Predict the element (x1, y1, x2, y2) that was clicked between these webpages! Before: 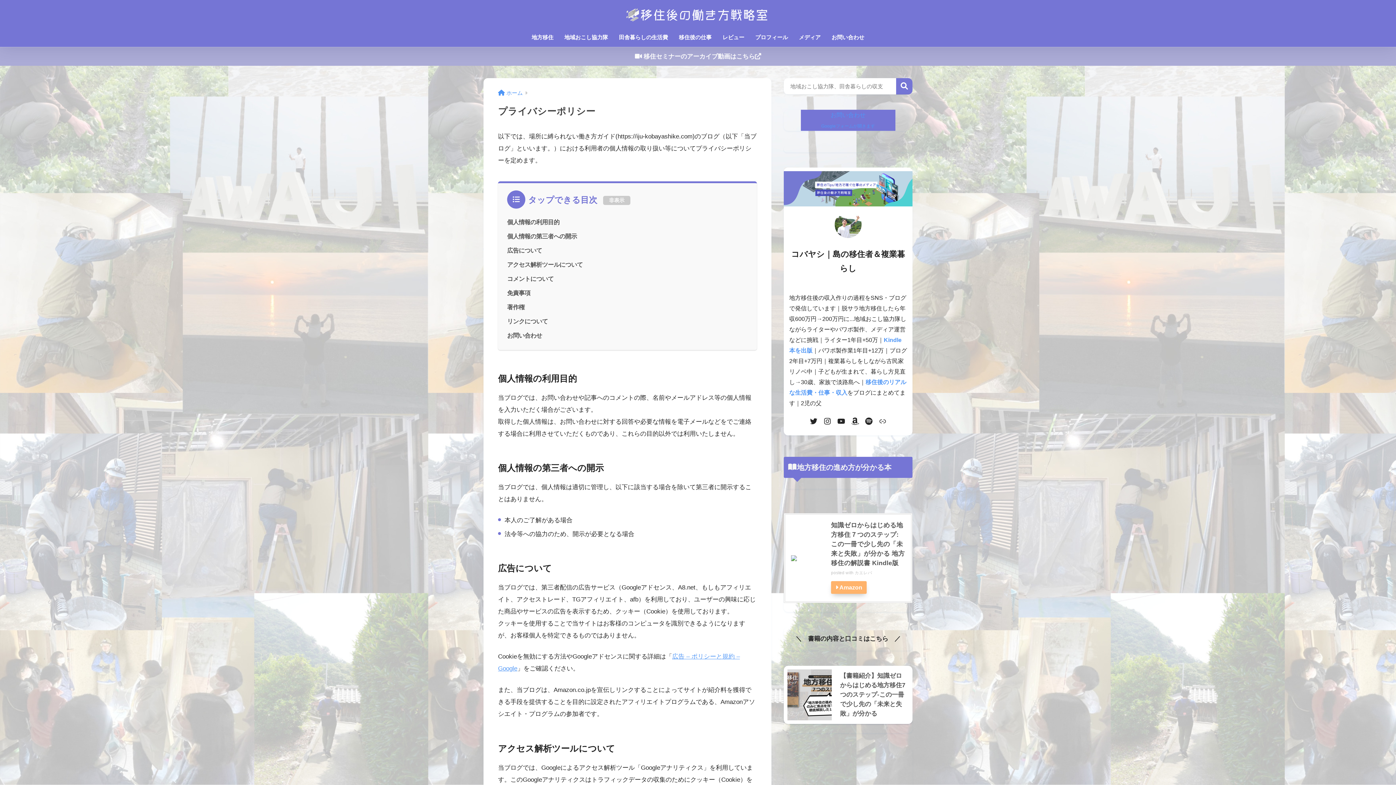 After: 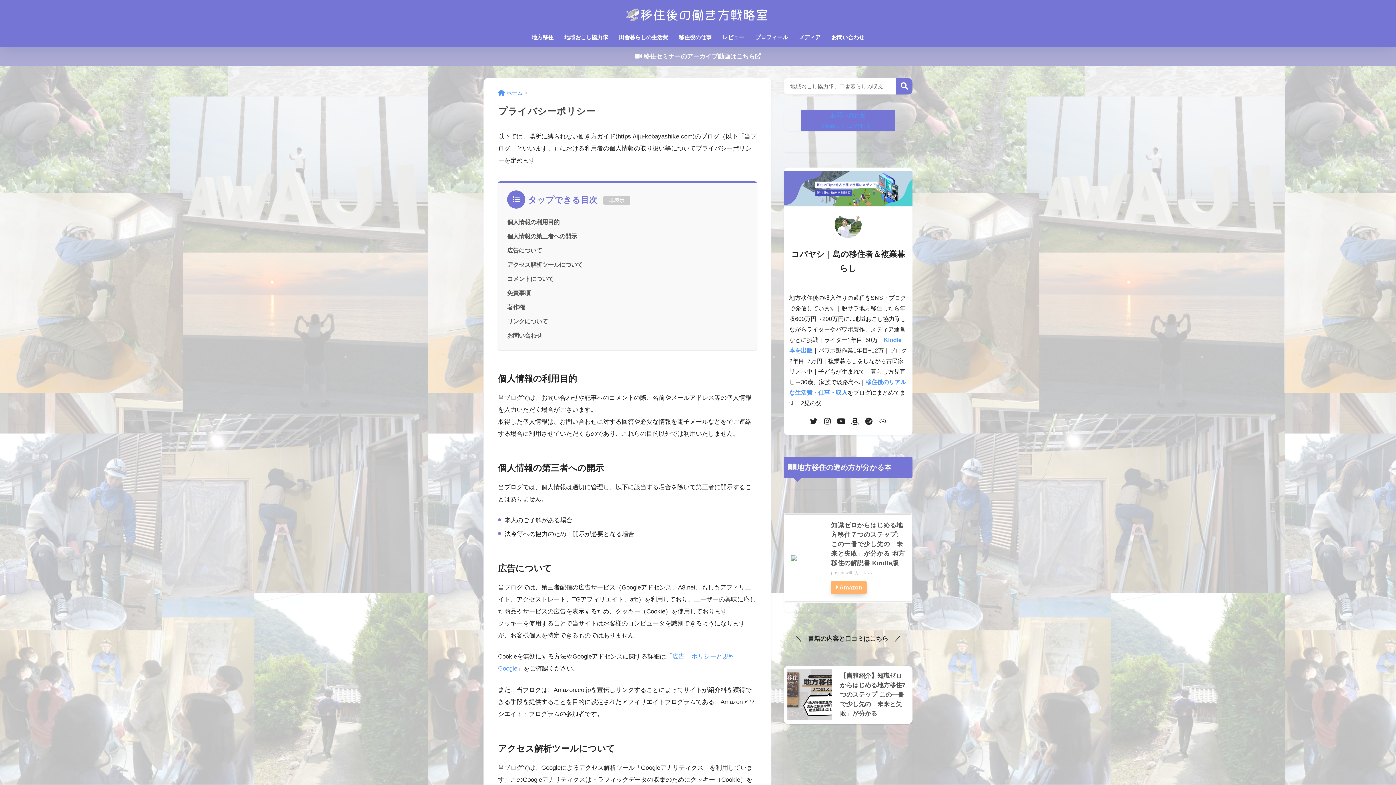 Action: bbox: (834, 414, 848, 428)